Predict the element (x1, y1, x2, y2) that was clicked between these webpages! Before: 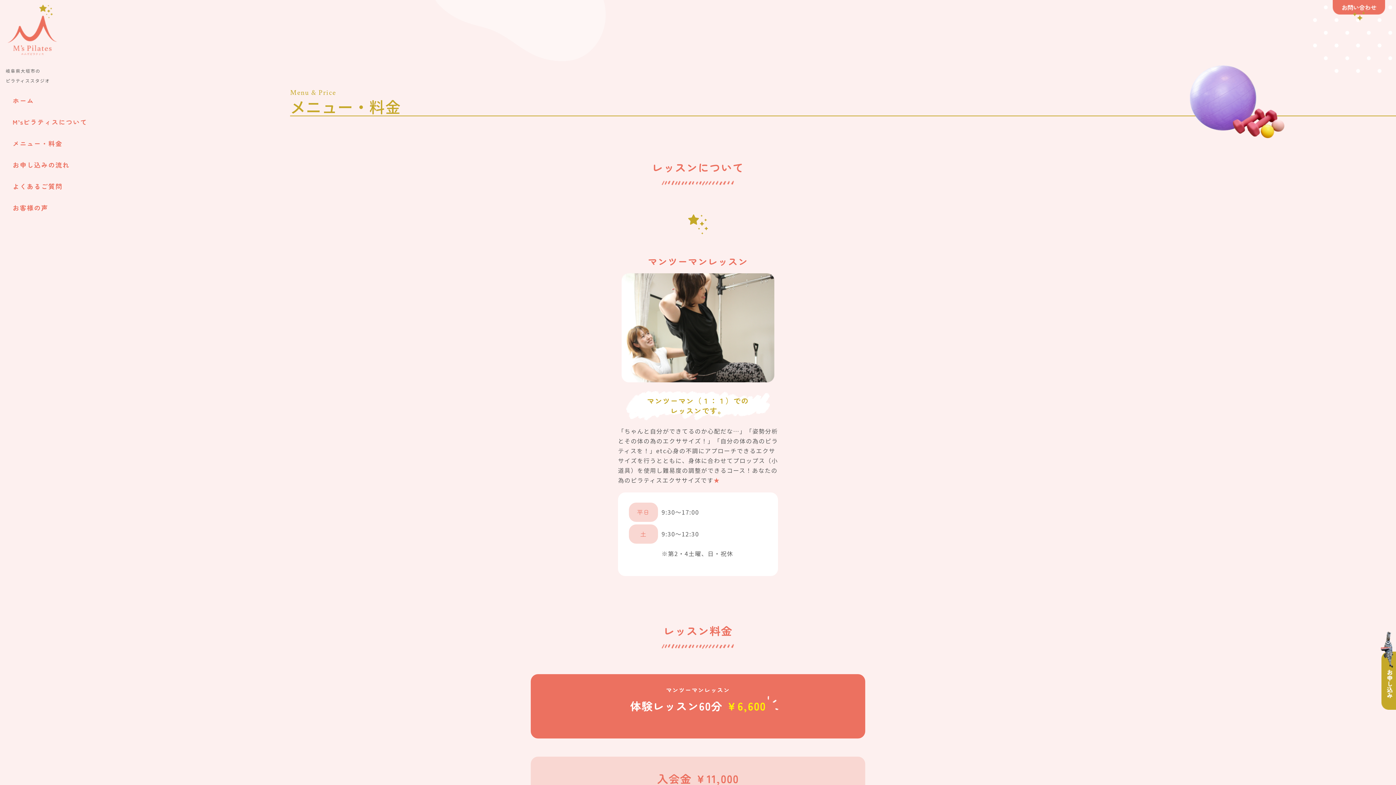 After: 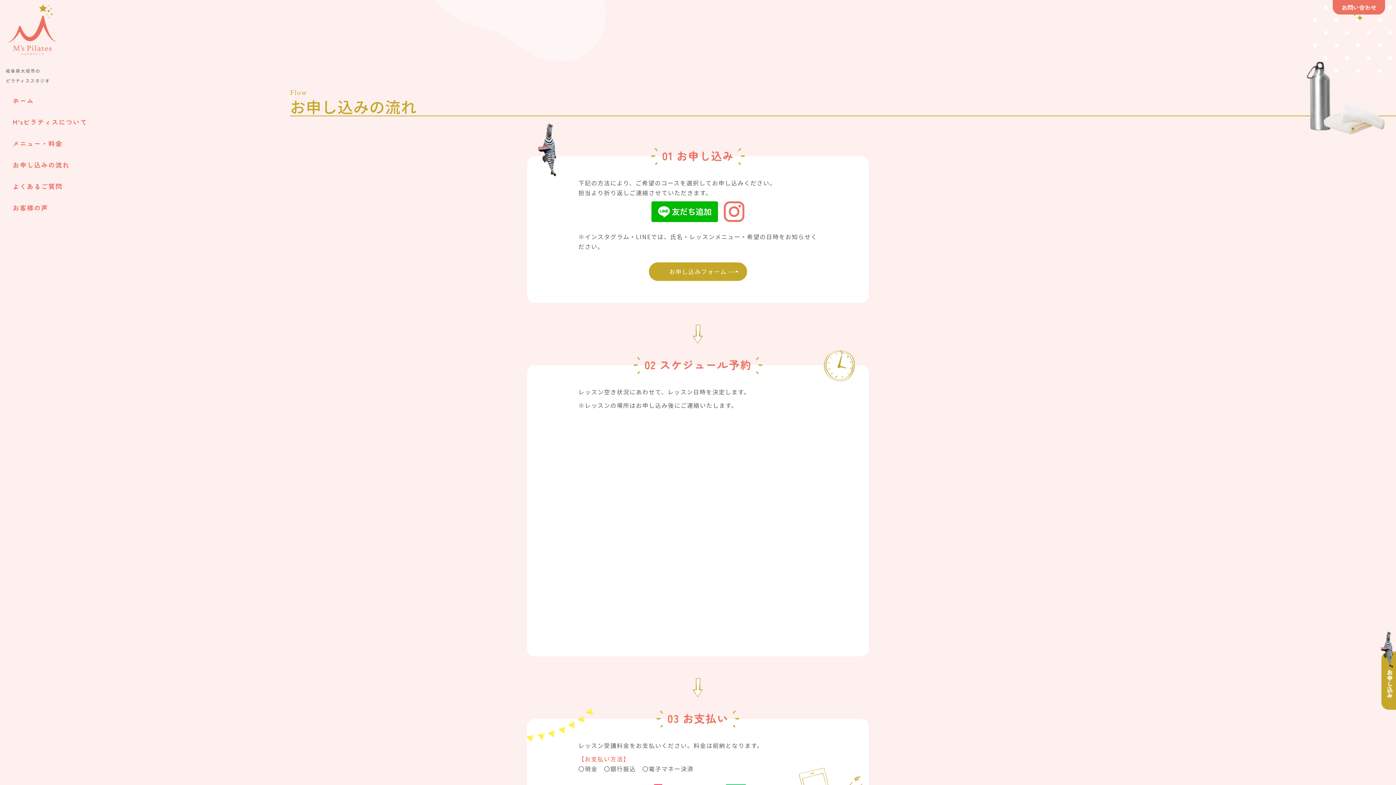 Action: bbox: (10, 158, 90, 171) label: お申し込みの流れ